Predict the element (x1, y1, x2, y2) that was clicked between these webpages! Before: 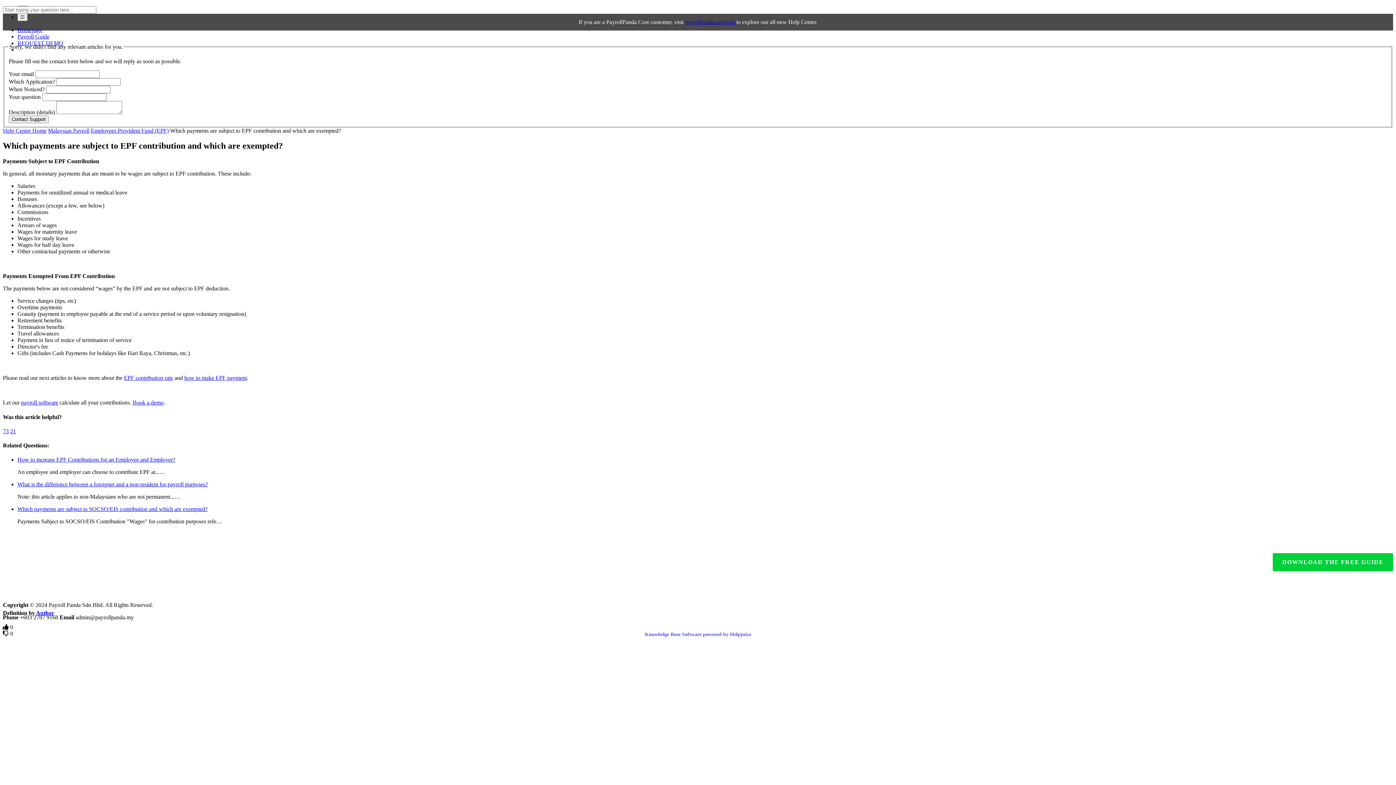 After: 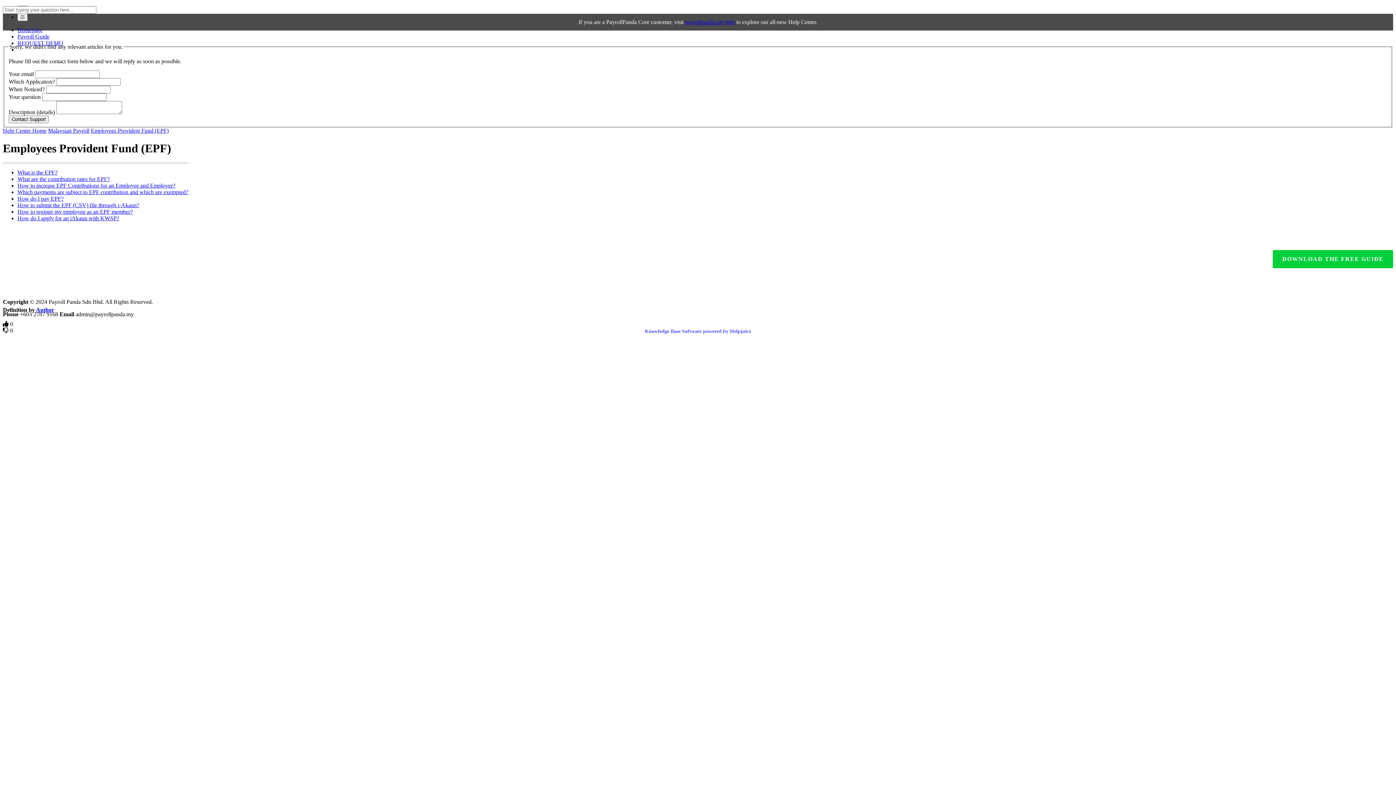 Action: label: Employees Provident Fund (EPF) bbox: (90, 127, 168, 133)